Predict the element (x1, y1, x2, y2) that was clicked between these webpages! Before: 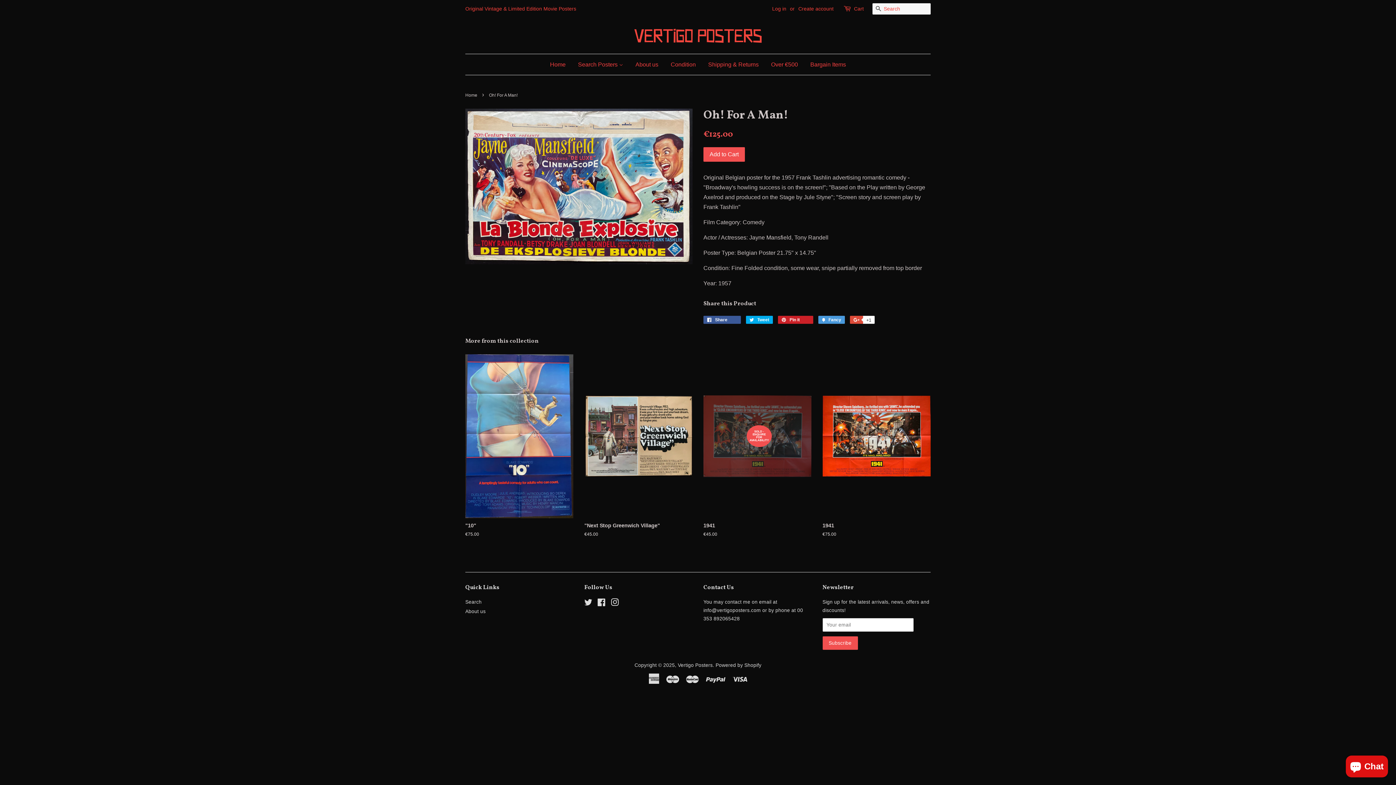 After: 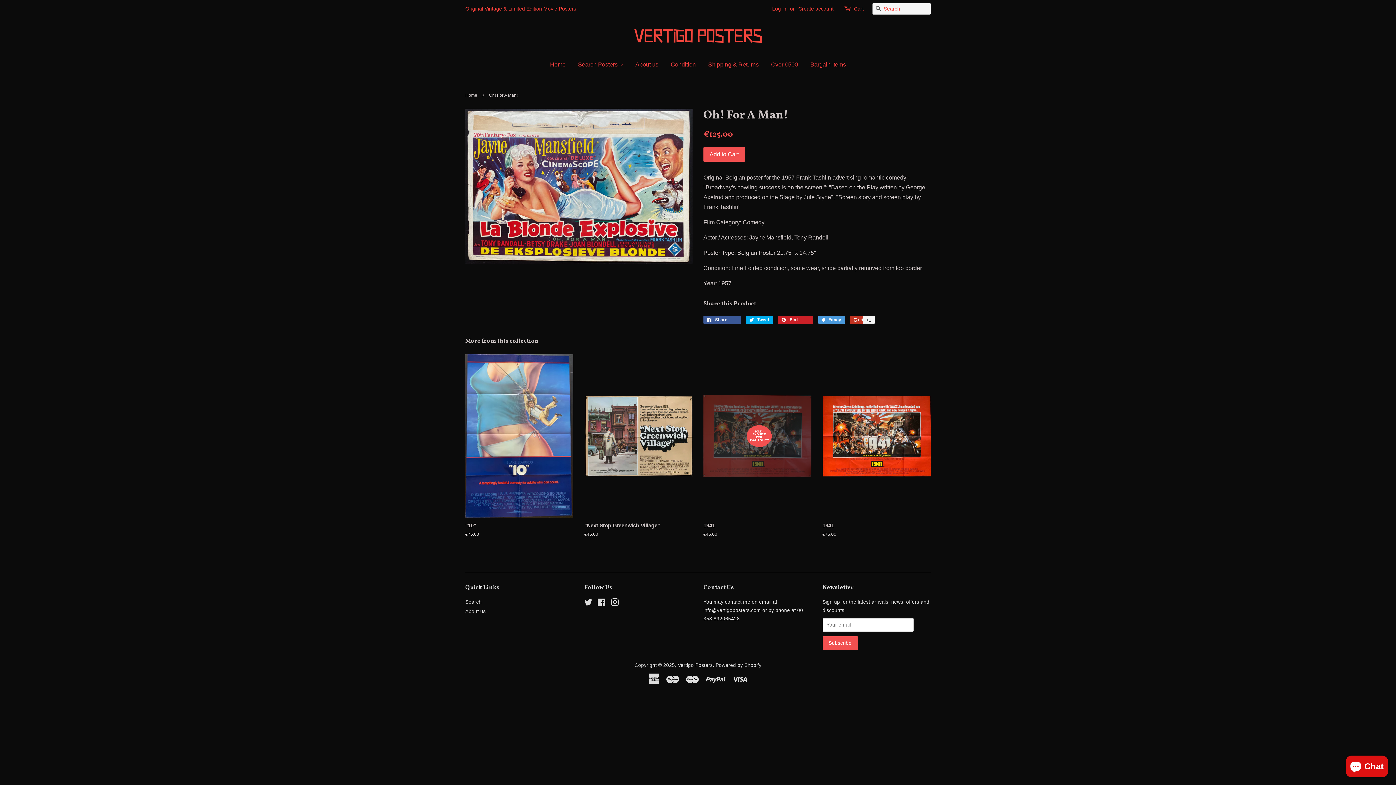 Action: label:  +1
+1 on Google Plus bbox: (850, 316, 874, 324)